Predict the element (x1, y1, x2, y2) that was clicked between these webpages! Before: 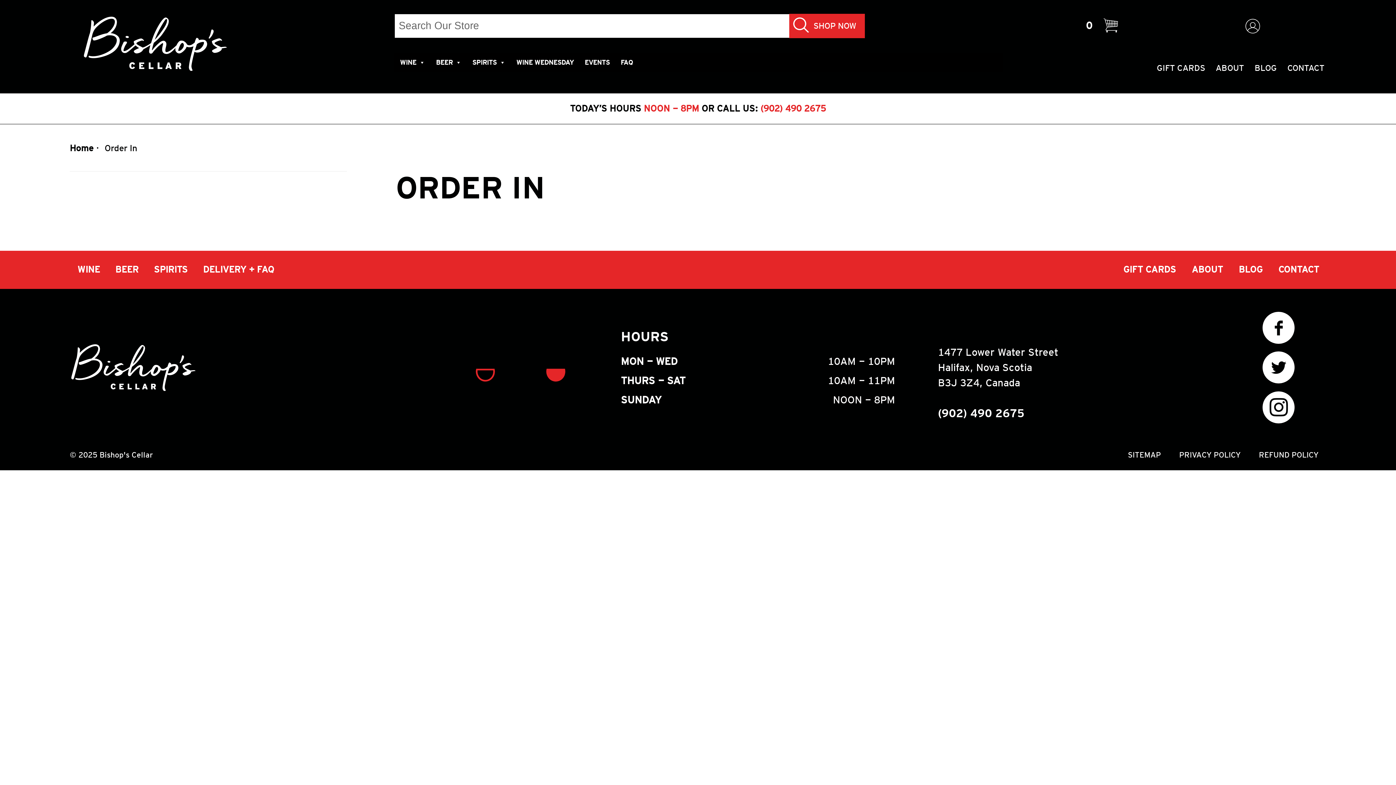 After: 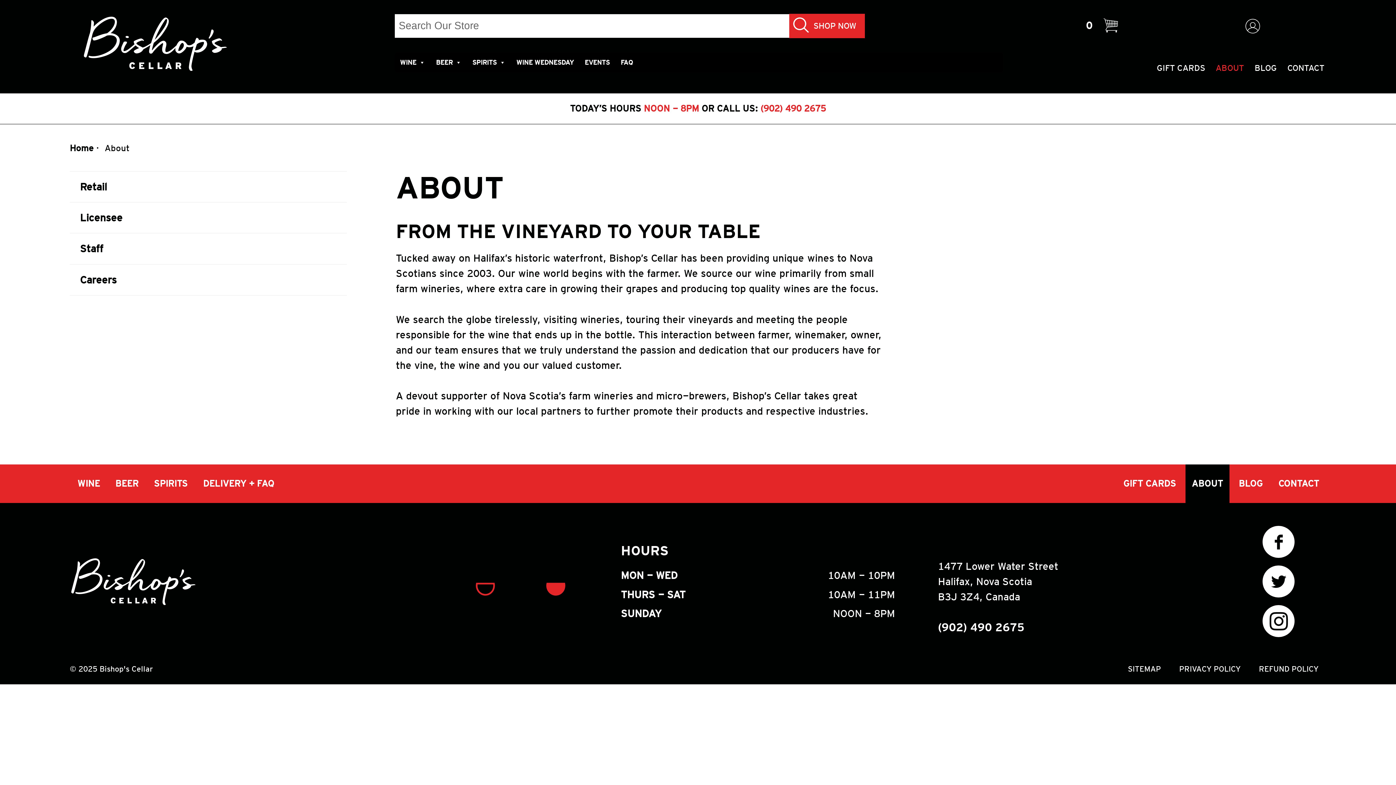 Action: bbox: (1185, 250, 1229, 289) label: ABOUT